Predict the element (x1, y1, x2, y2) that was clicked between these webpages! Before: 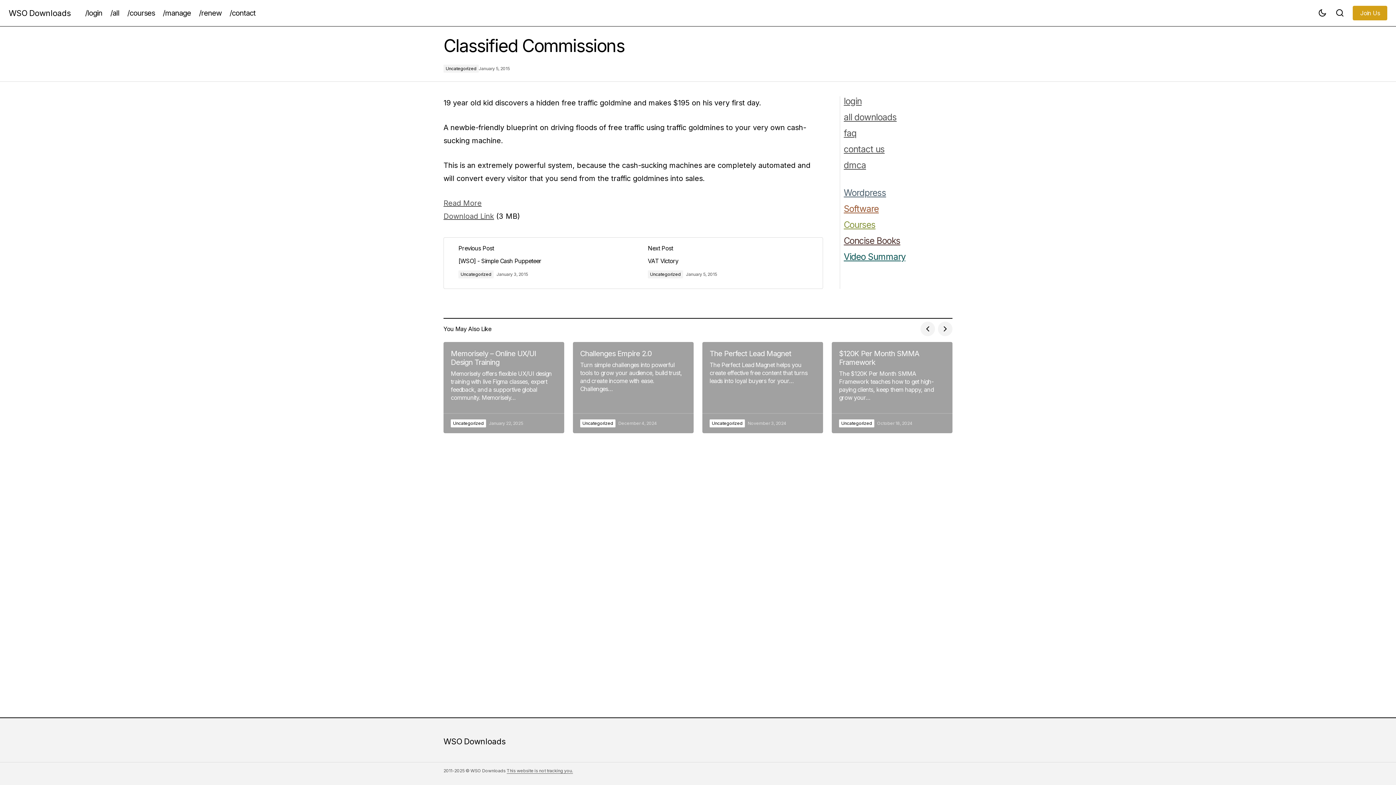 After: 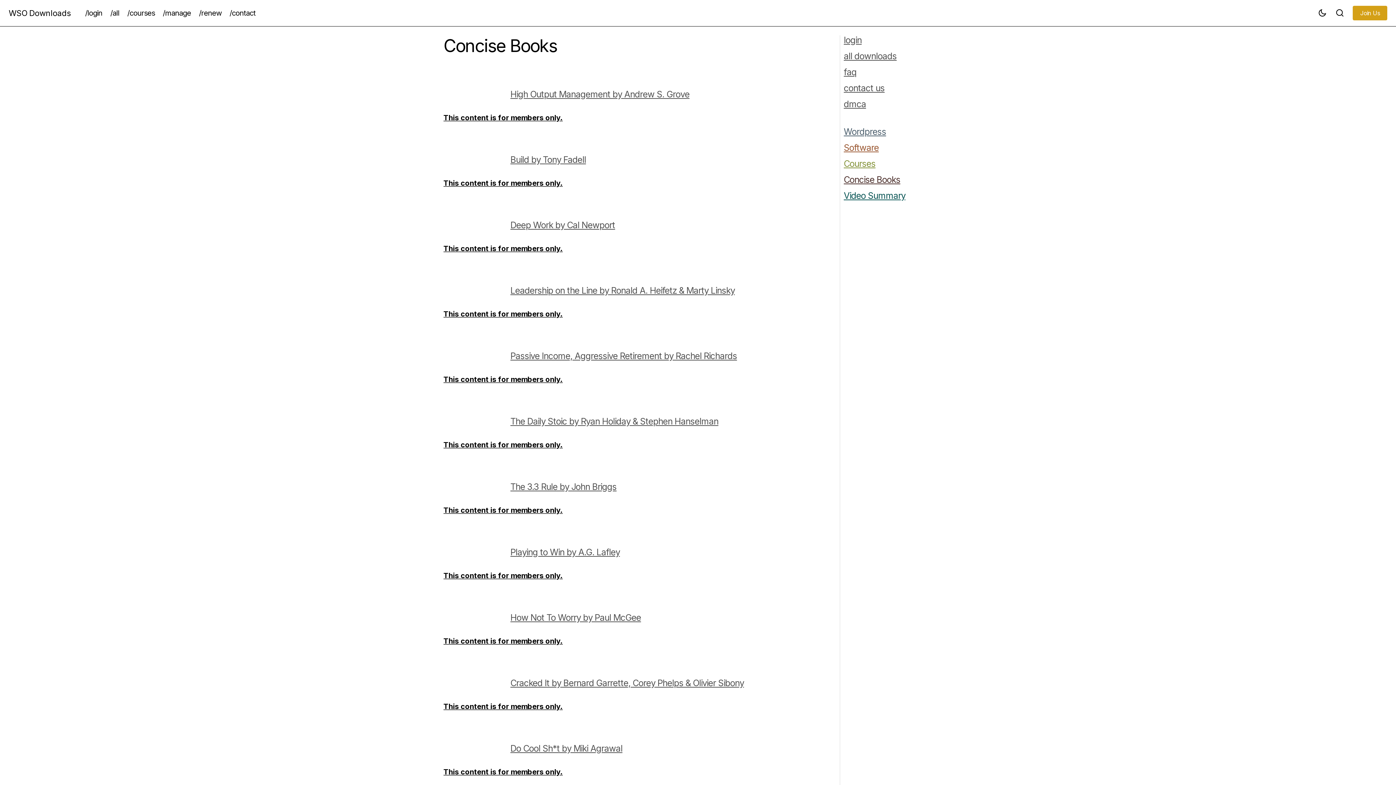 Action: bbox: (844, 235, 900, 246) label: Concise Books